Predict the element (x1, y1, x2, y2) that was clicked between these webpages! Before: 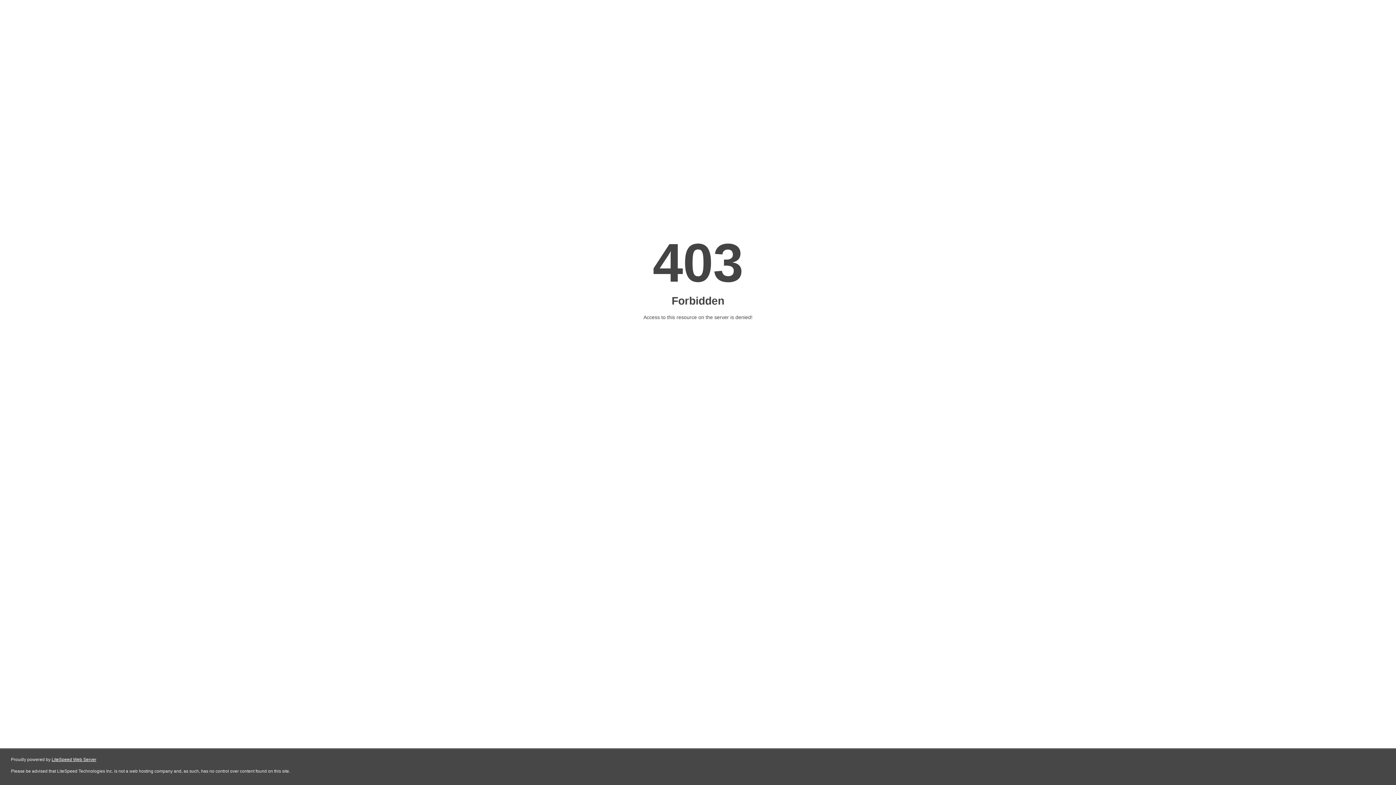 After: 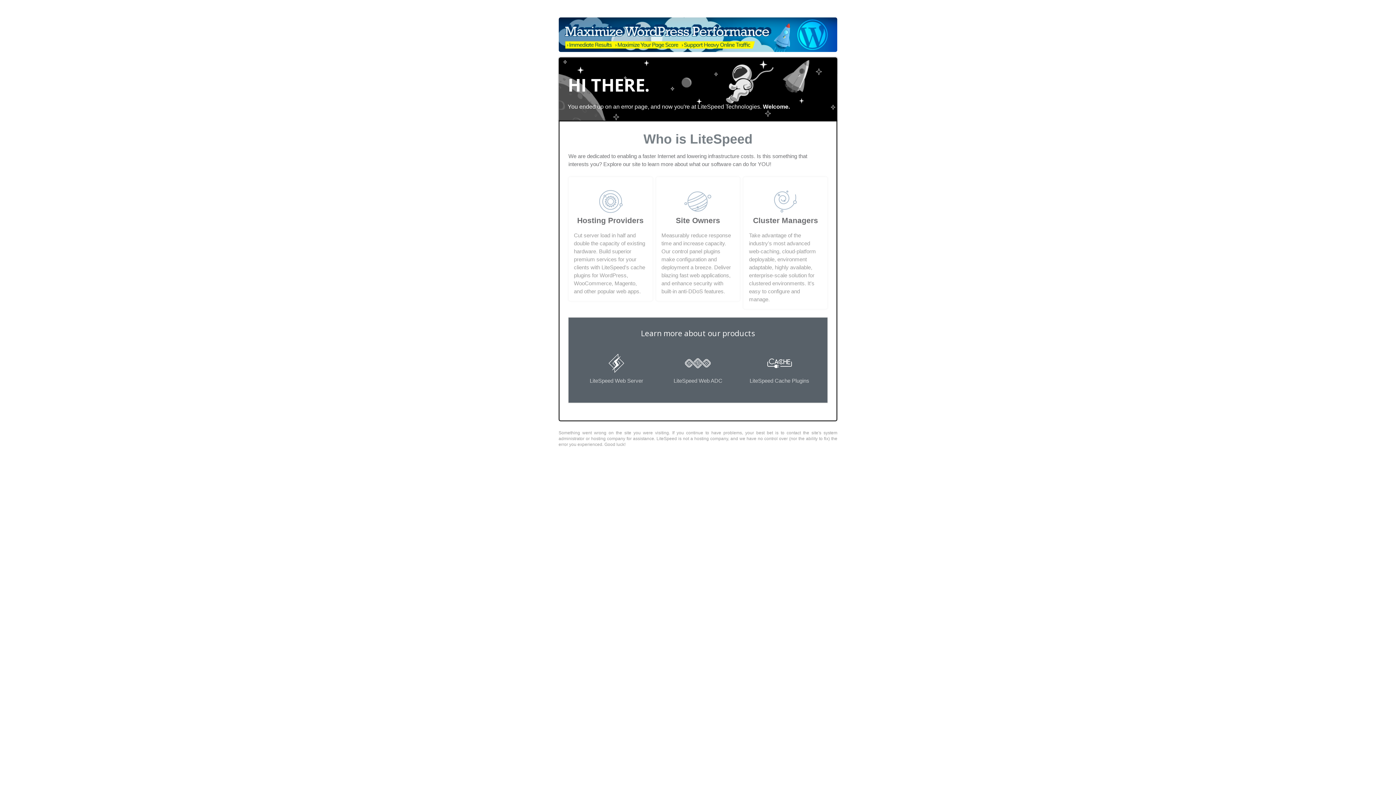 Action: label: LiteSpeed Web Server bbox: (51, 757, 96, 762)